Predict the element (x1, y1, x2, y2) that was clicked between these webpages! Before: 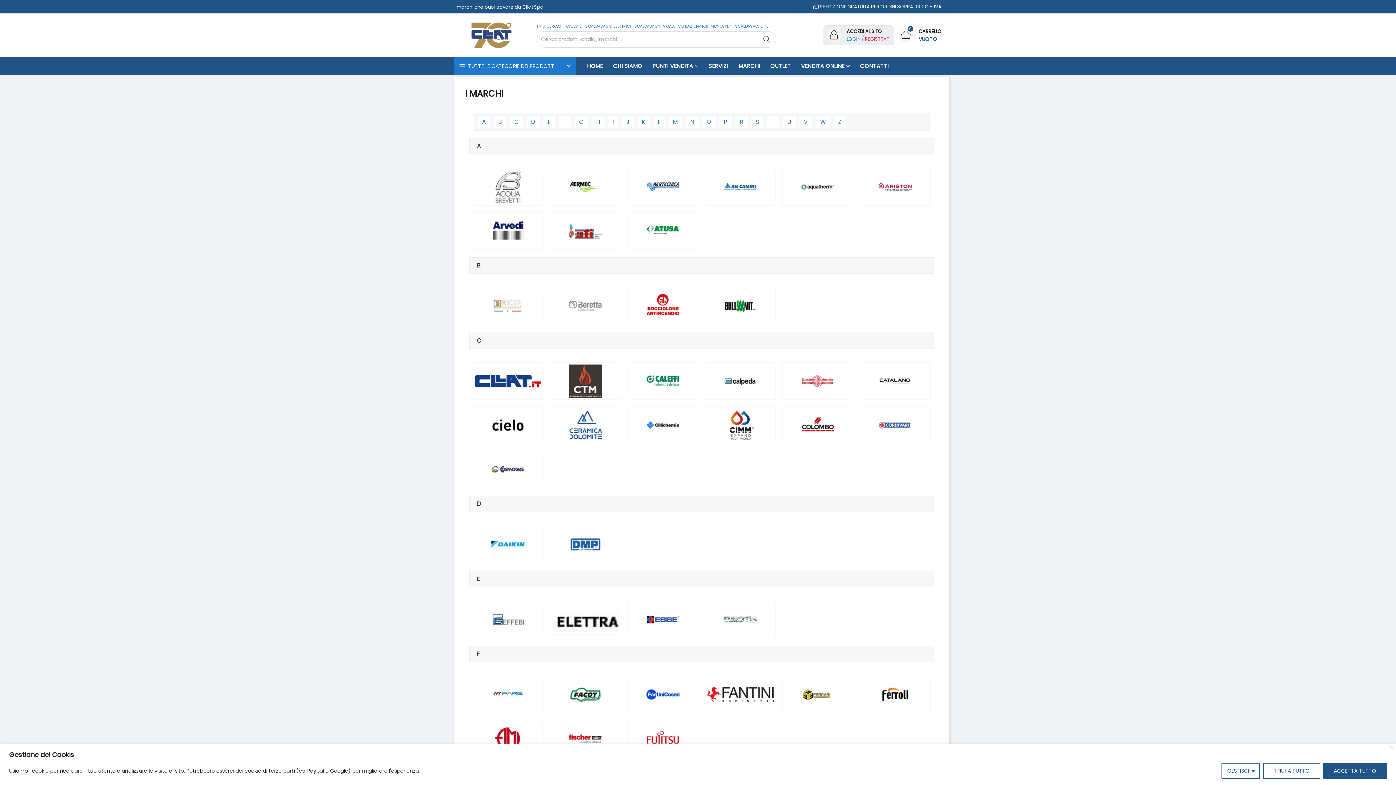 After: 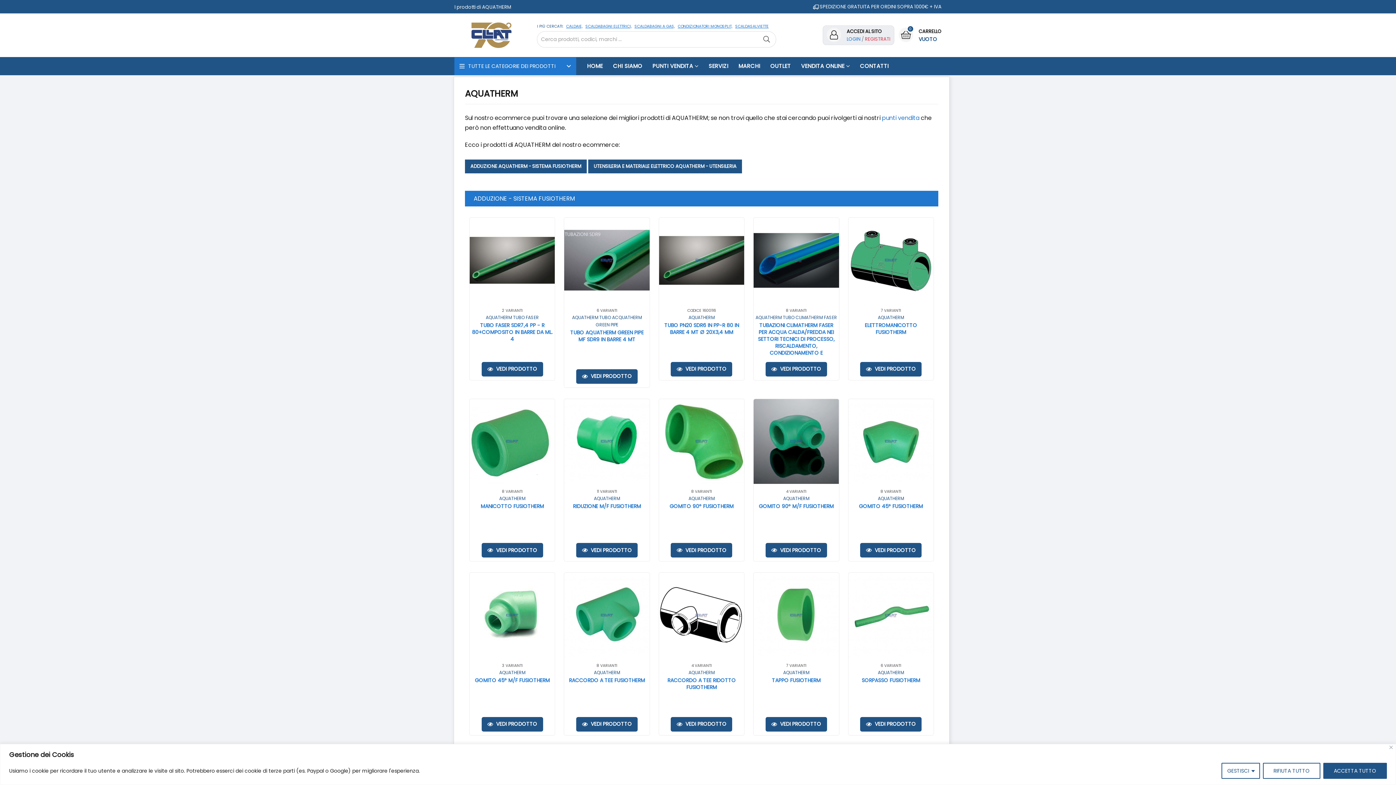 Action: bbox: (782, 167, 853, 206)